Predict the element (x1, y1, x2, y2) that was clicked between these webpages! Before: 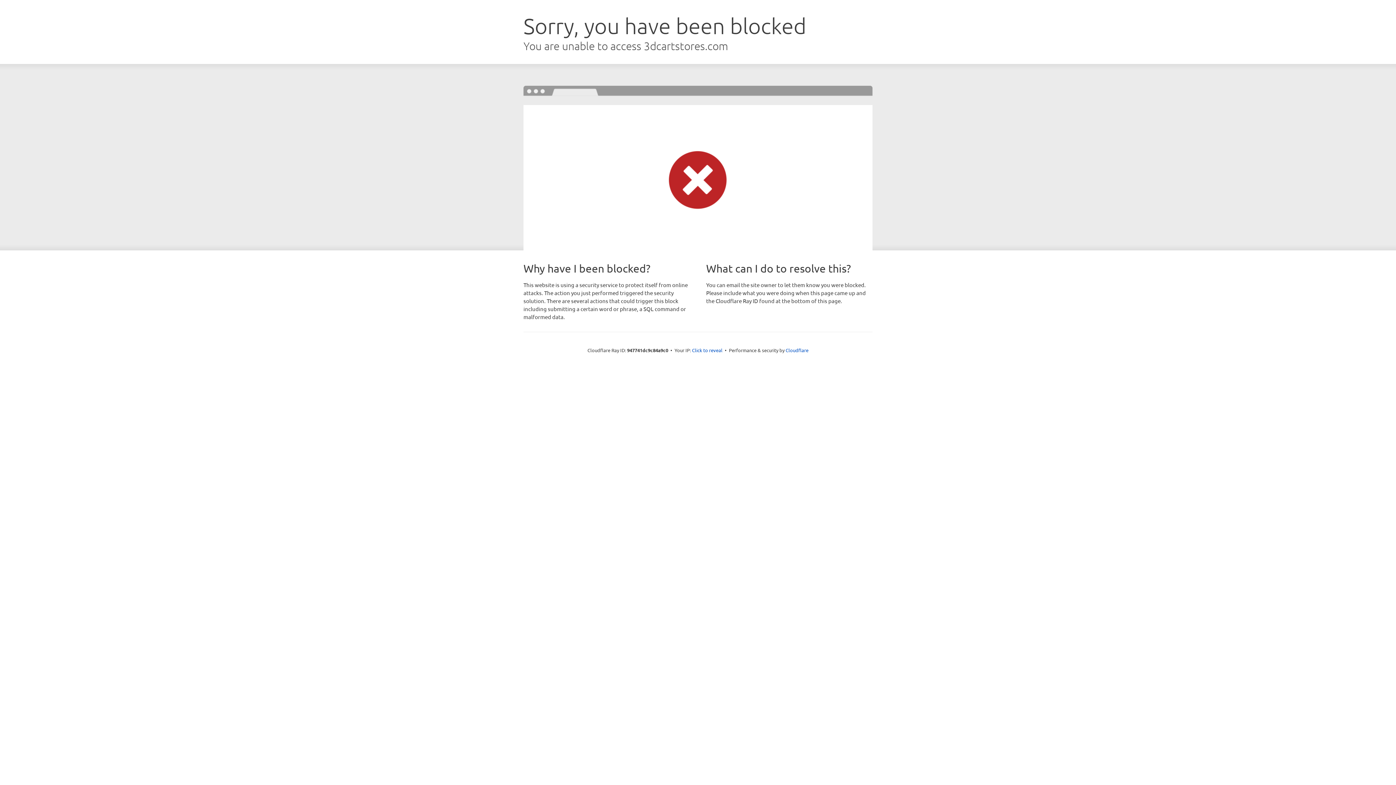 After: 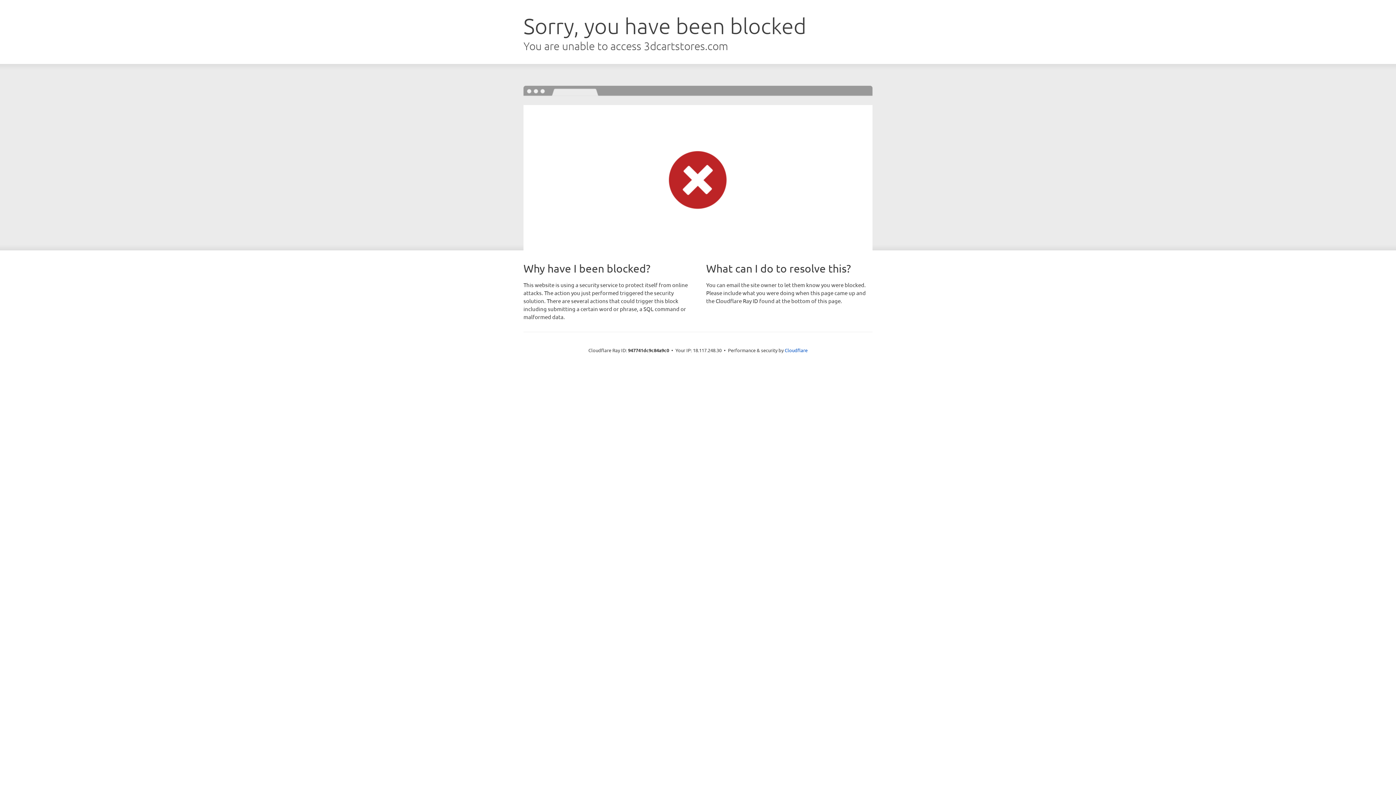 Action: bbox: (692, 346, 722, 353) label: Click to reveal